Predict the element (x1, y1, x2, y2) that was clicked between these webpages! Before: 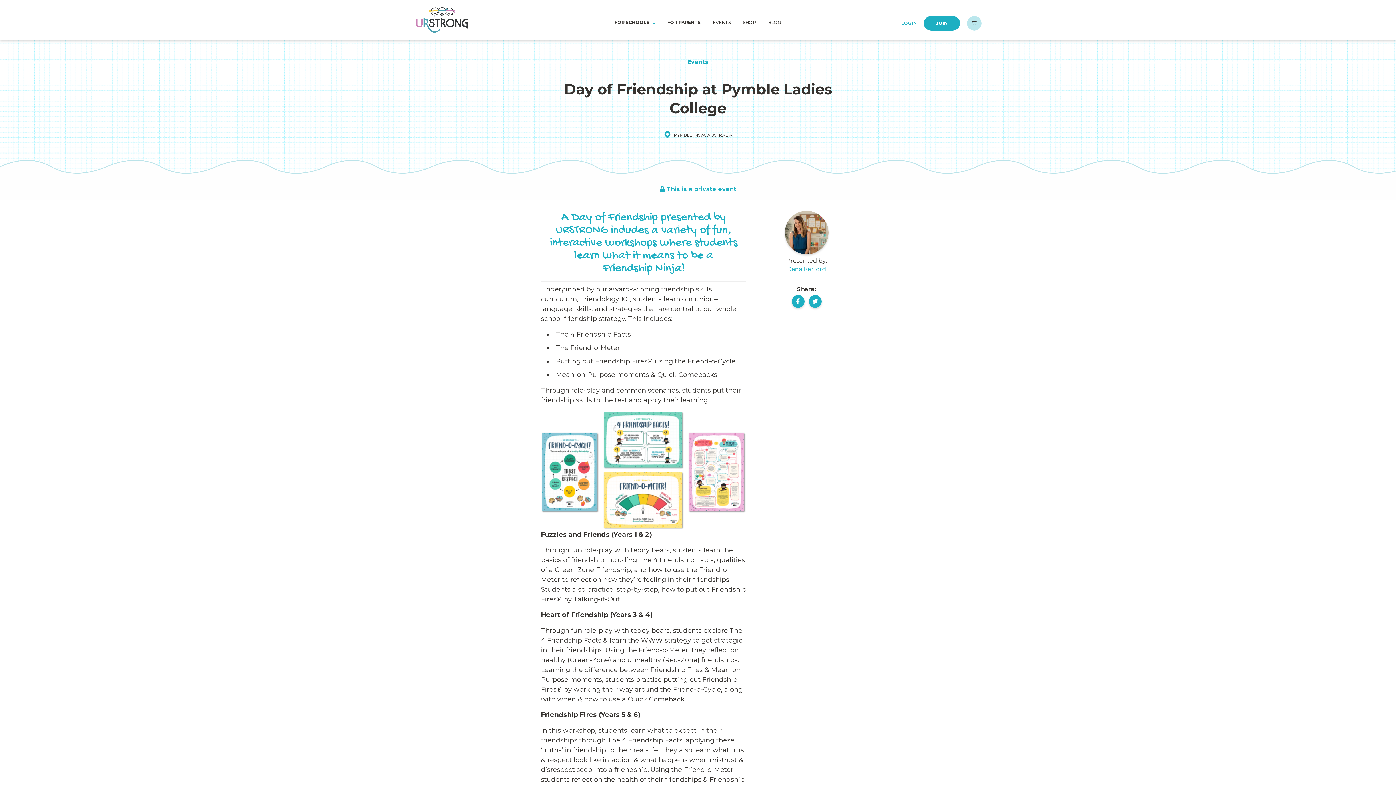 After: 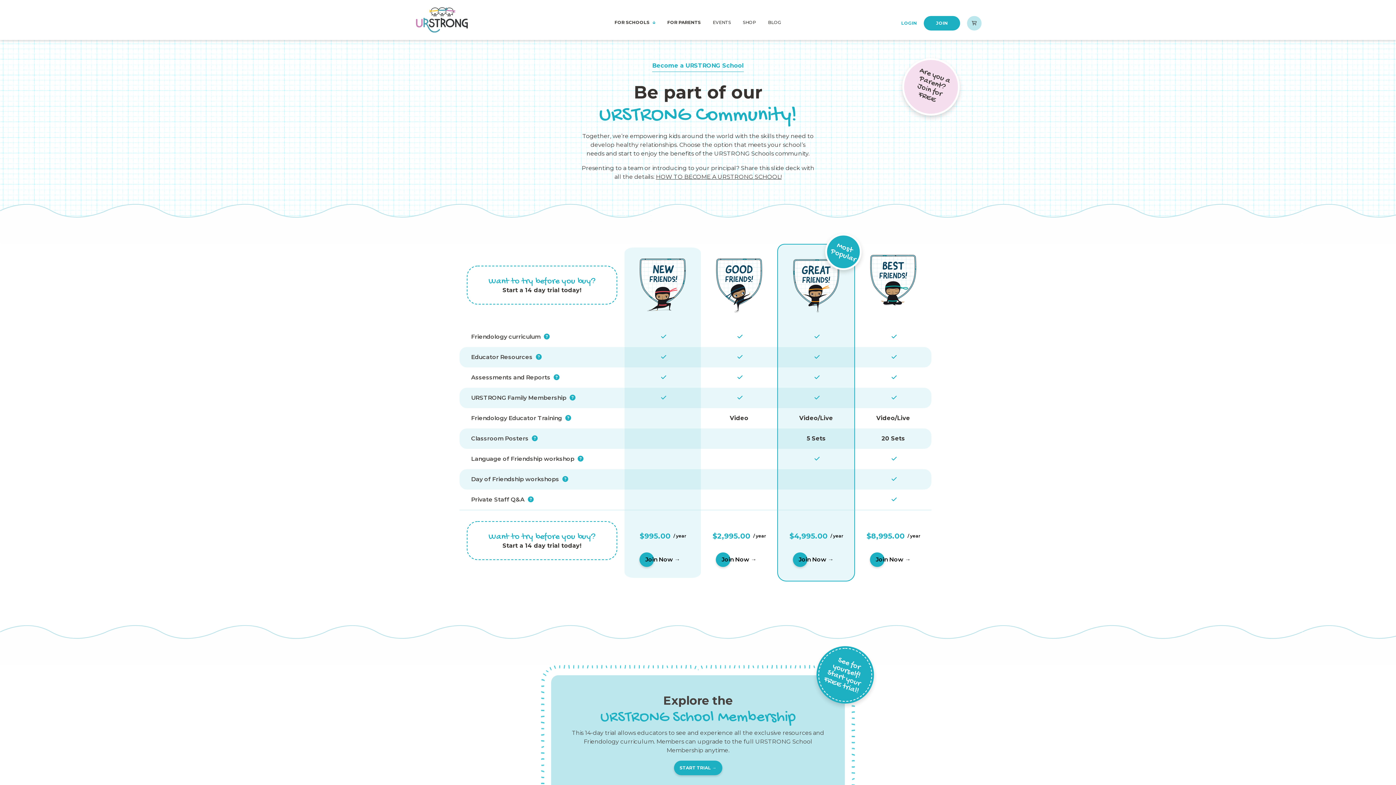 Action: bbox: (924, 16, 960, 30) label: JOIN